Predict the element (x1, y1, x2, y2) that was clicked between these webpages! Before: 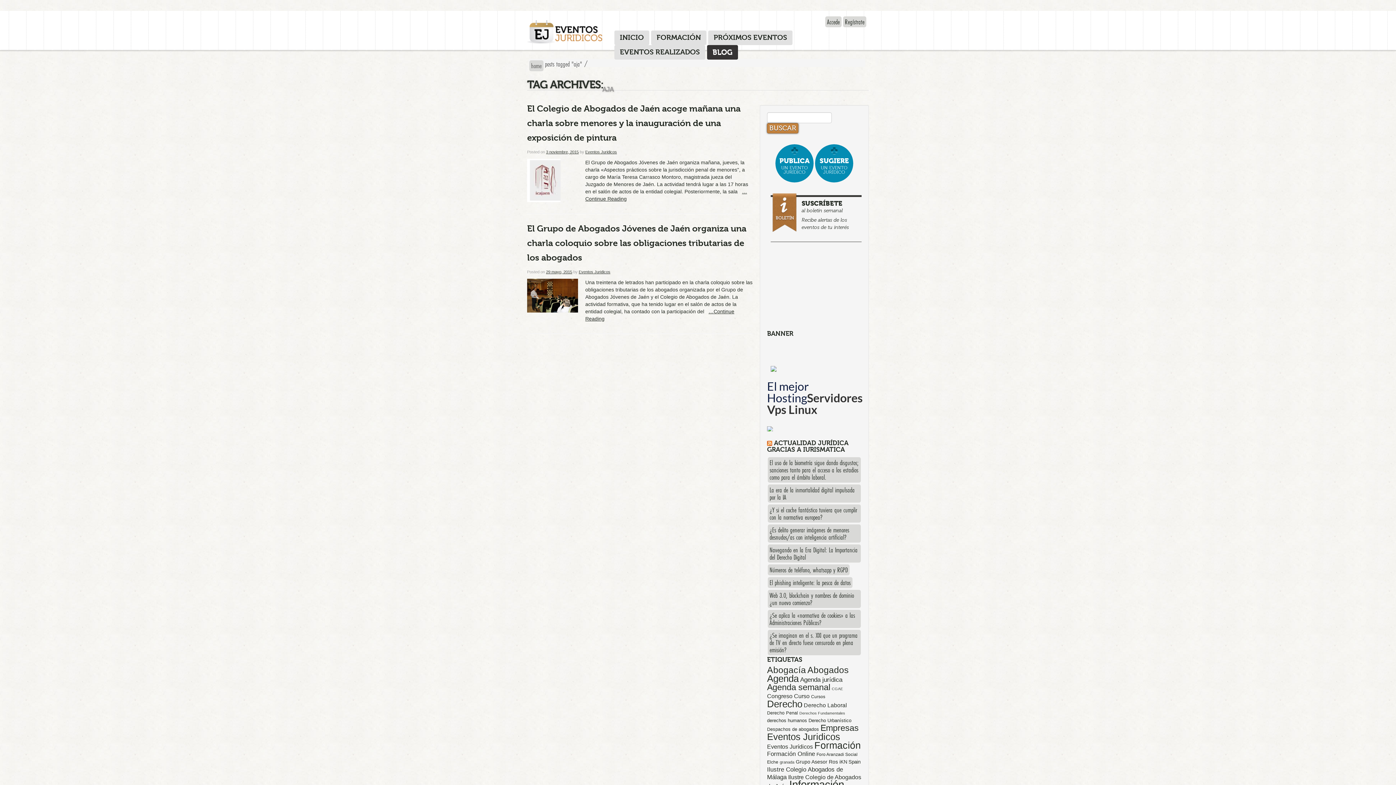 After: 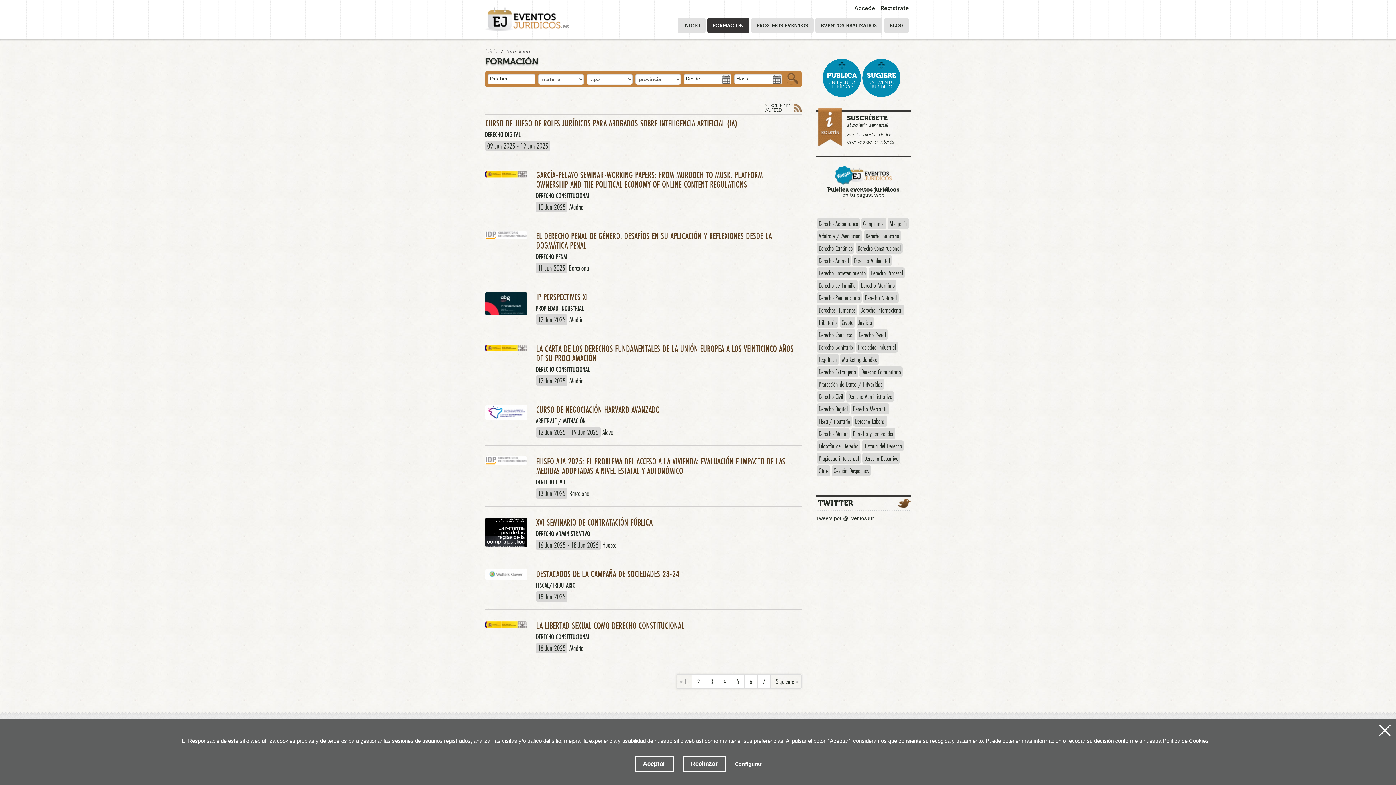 Action: bbox: (651, 30, 706, 45) label: FORMACIÓN